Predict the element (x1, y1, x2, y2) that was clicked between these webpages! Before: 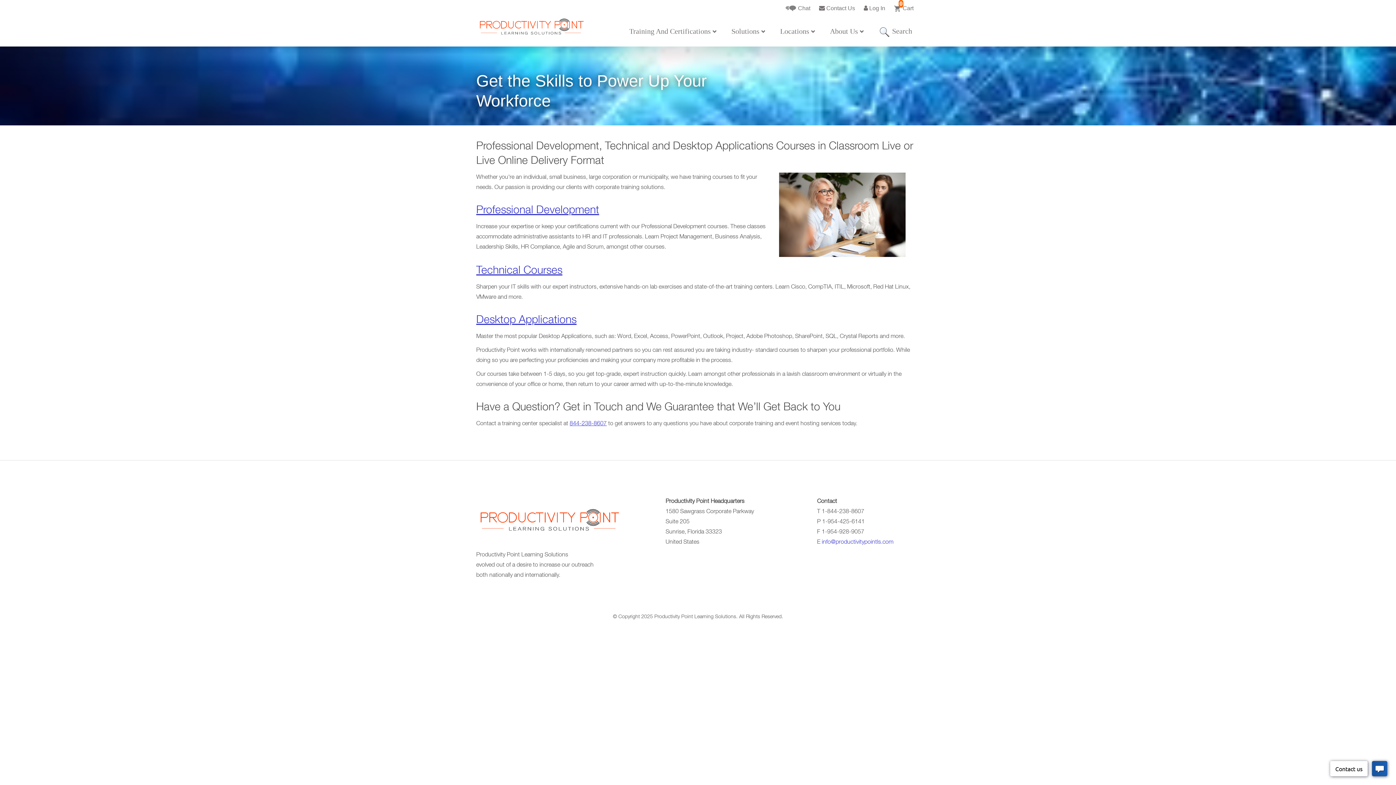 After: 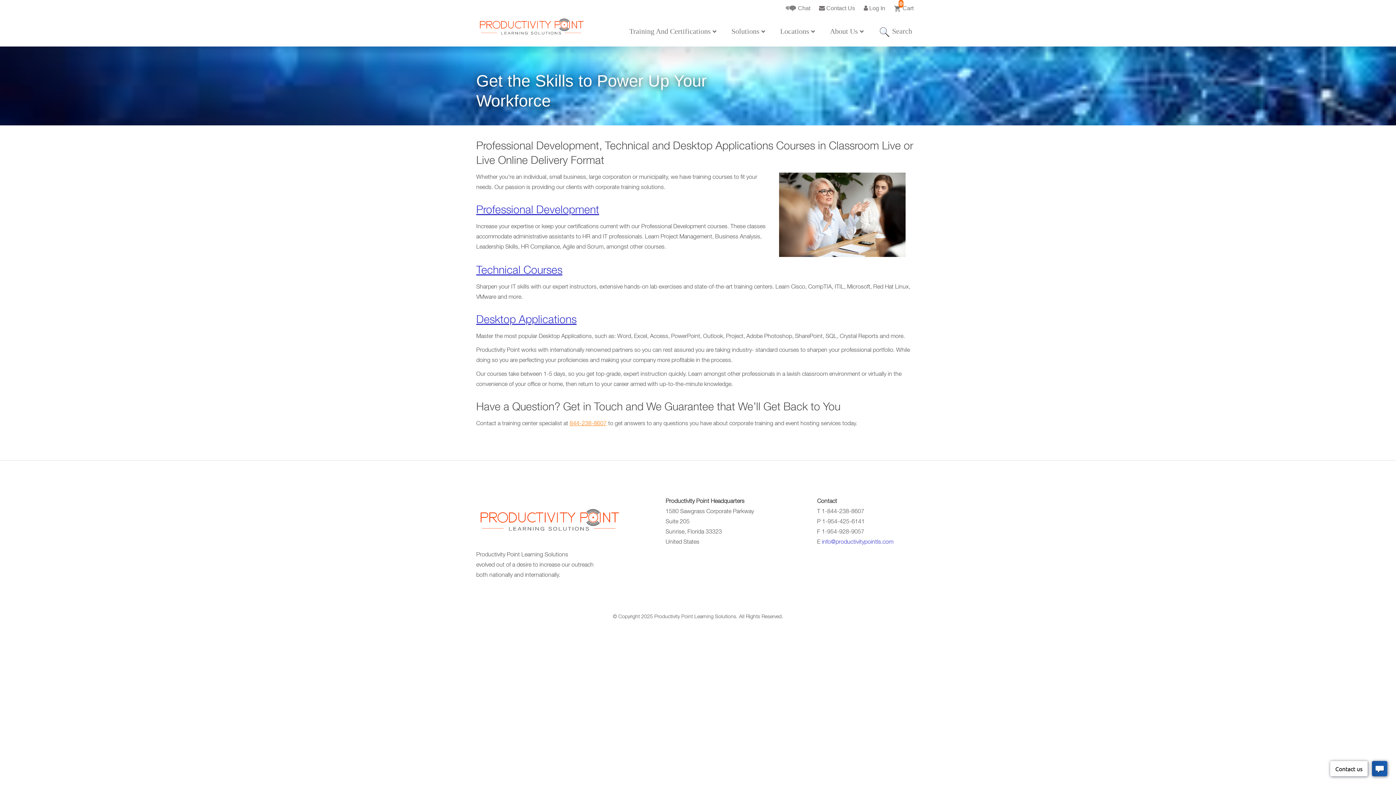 Action: label: 844-238-8607 bbox: (569, 421, 606, 427)